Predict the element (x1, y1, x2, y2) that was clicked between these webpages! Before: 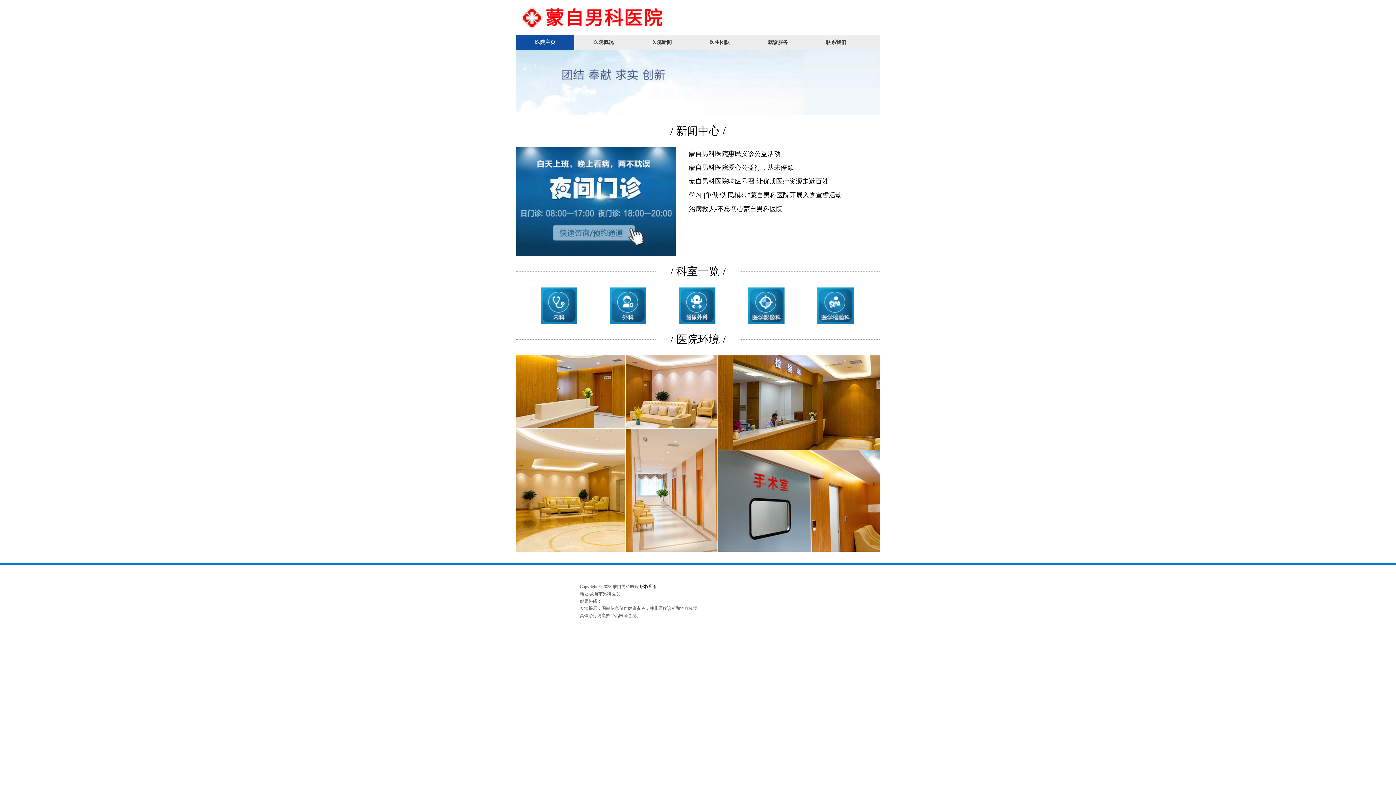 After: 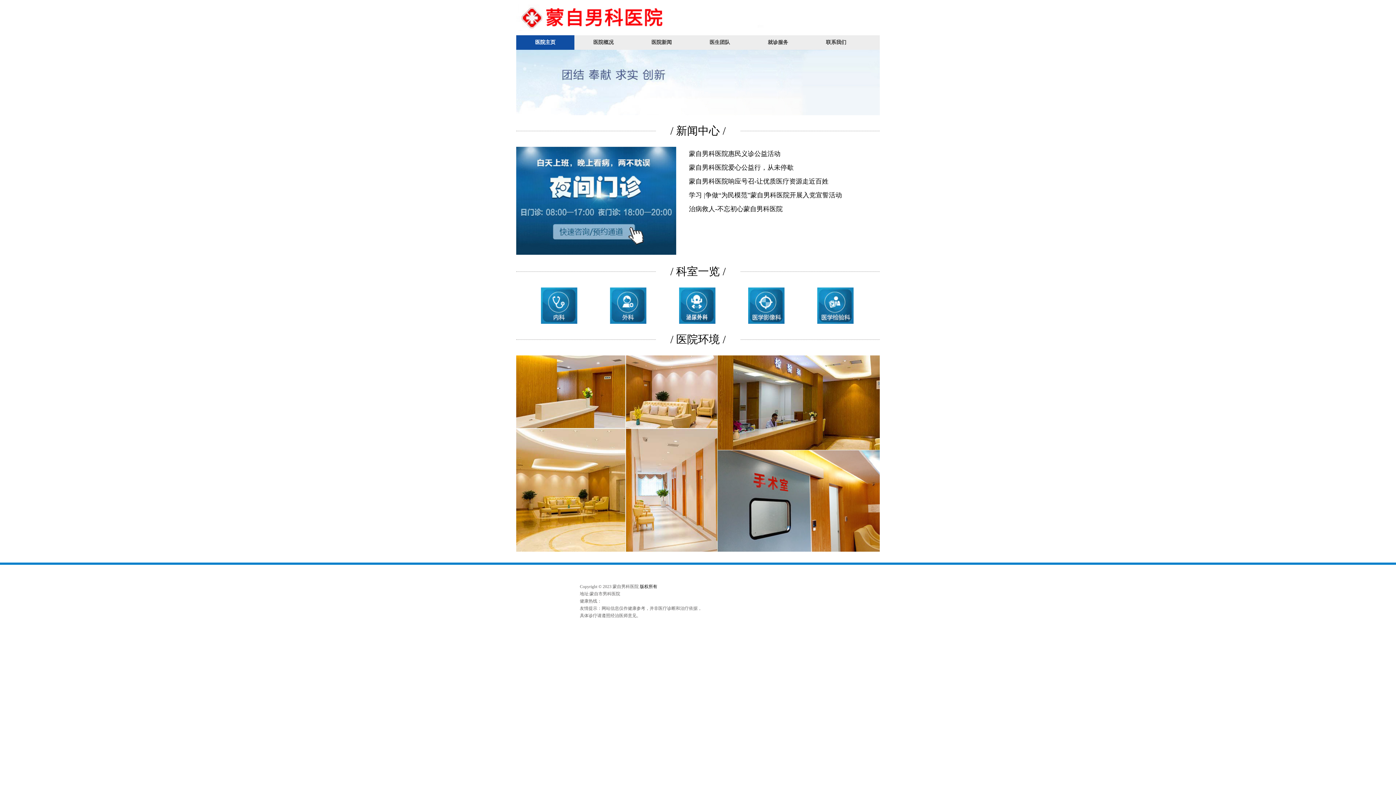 Action: bbox: (516, 252, 676, 257)